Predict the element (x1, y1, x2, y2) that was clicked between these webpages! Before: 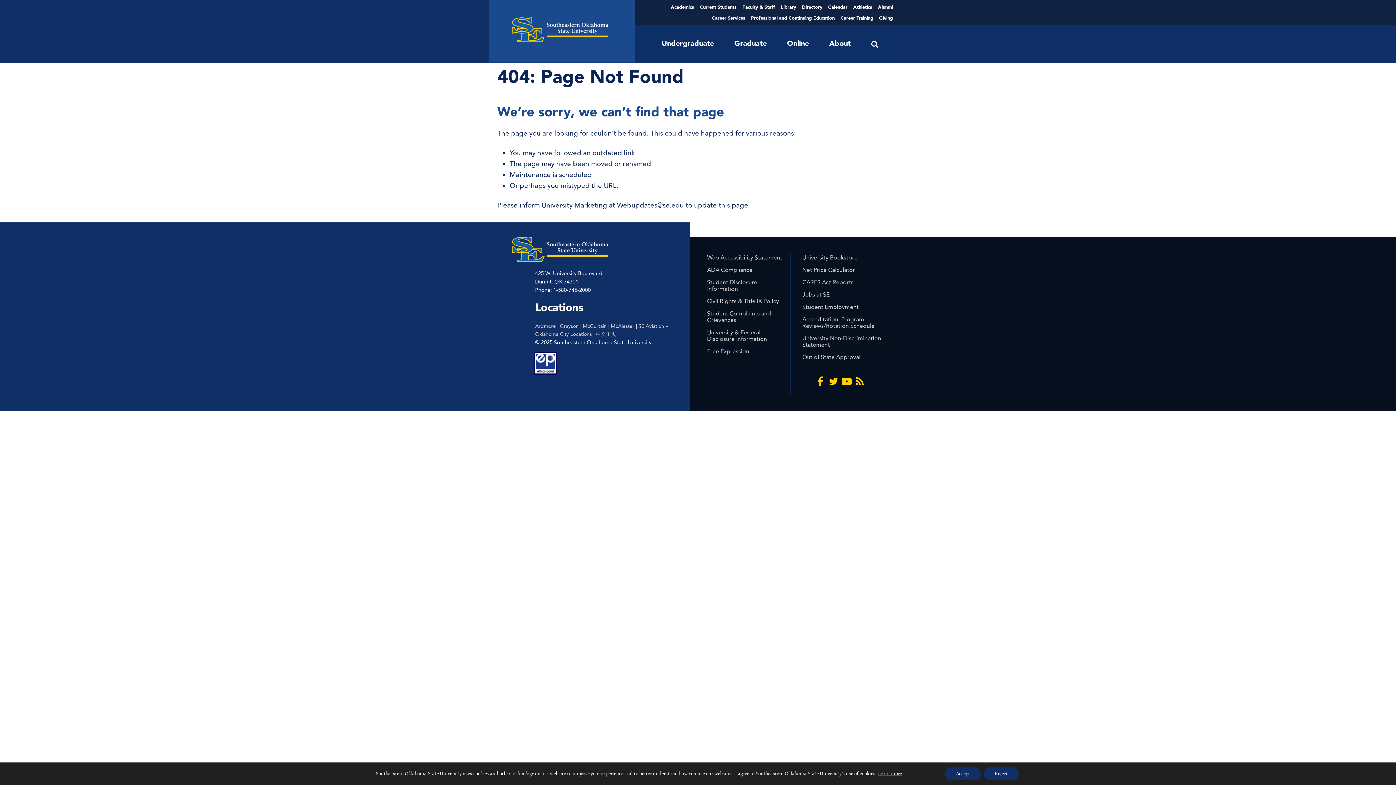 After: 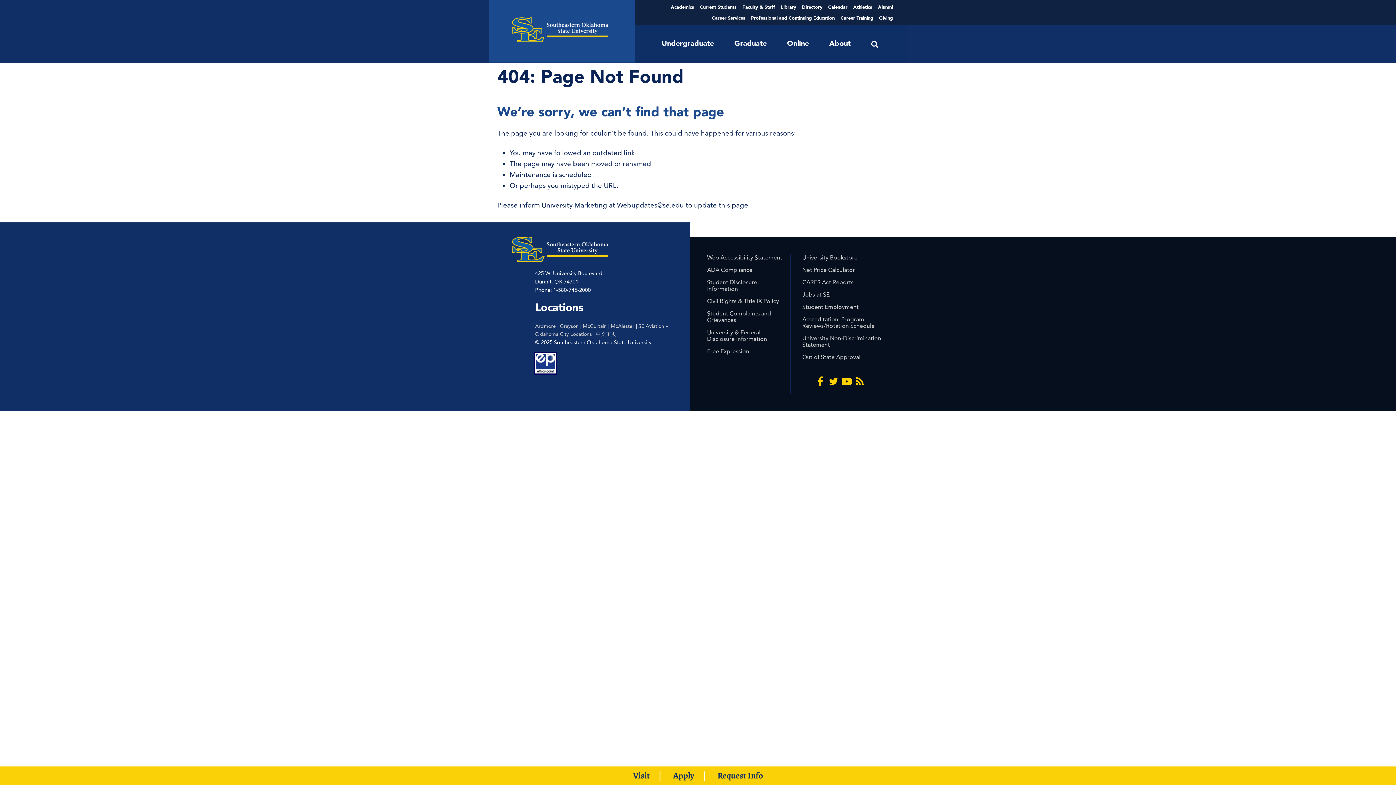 Action: label: Reject bbox: (984, 767, 1018, 780)